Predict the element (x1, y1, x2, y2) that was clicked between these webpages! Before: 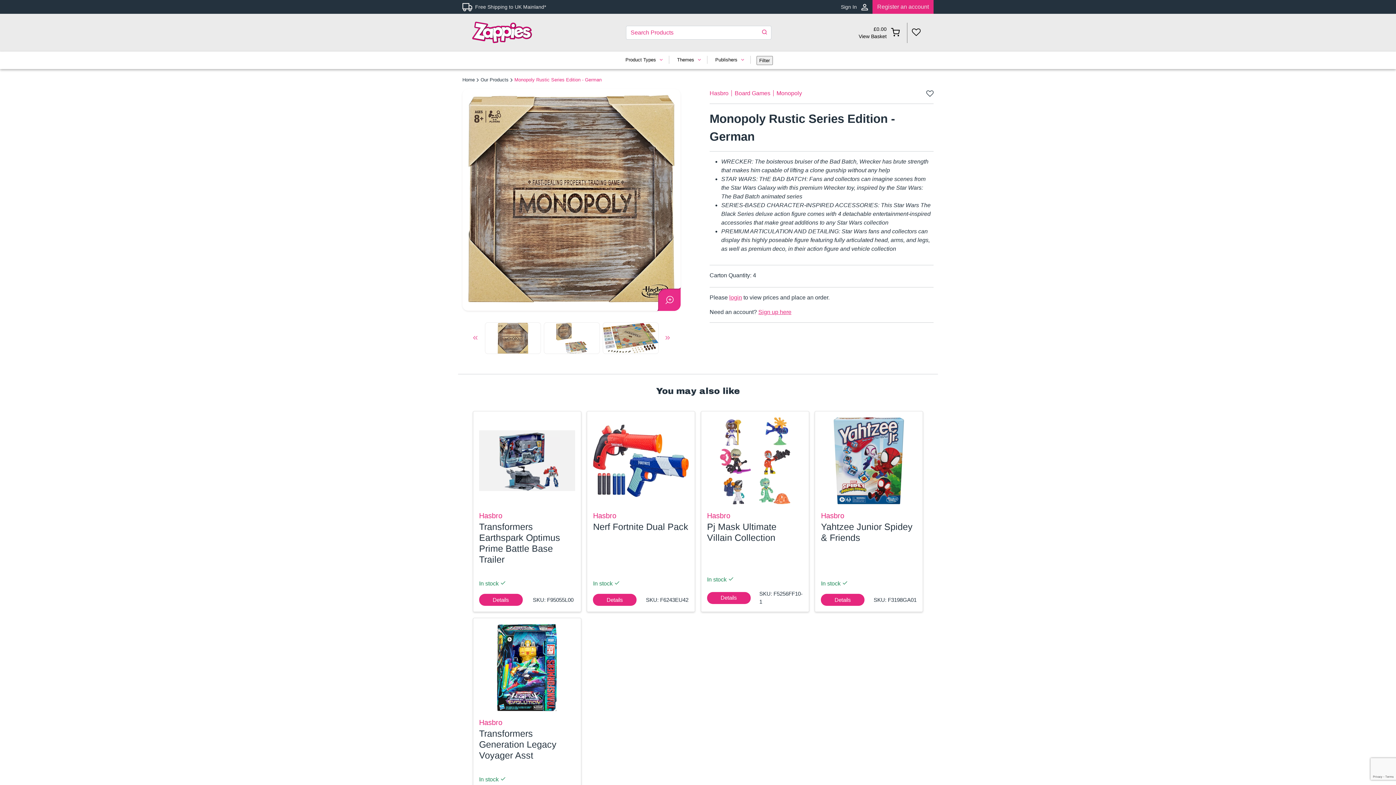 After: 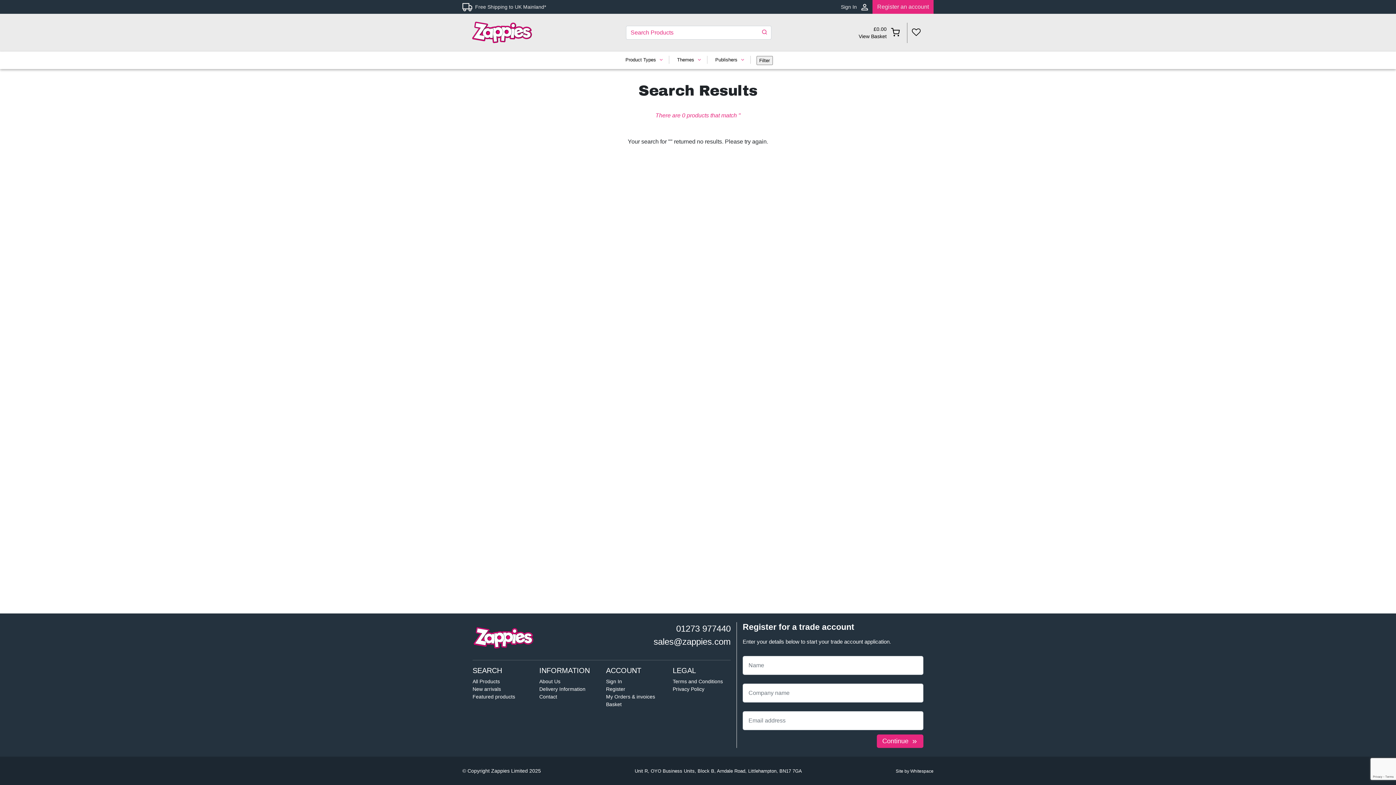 Action: bbox: (759, 28, 769, 37)